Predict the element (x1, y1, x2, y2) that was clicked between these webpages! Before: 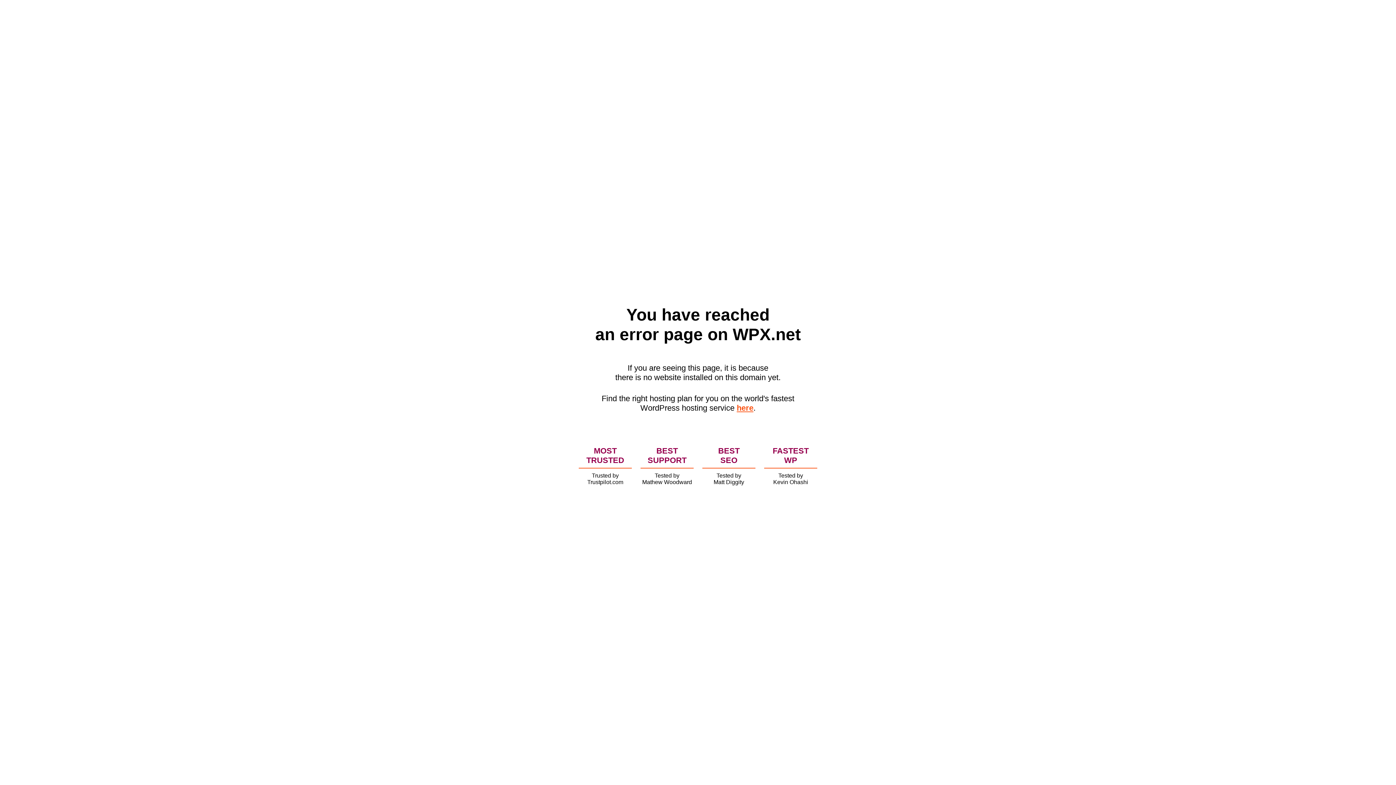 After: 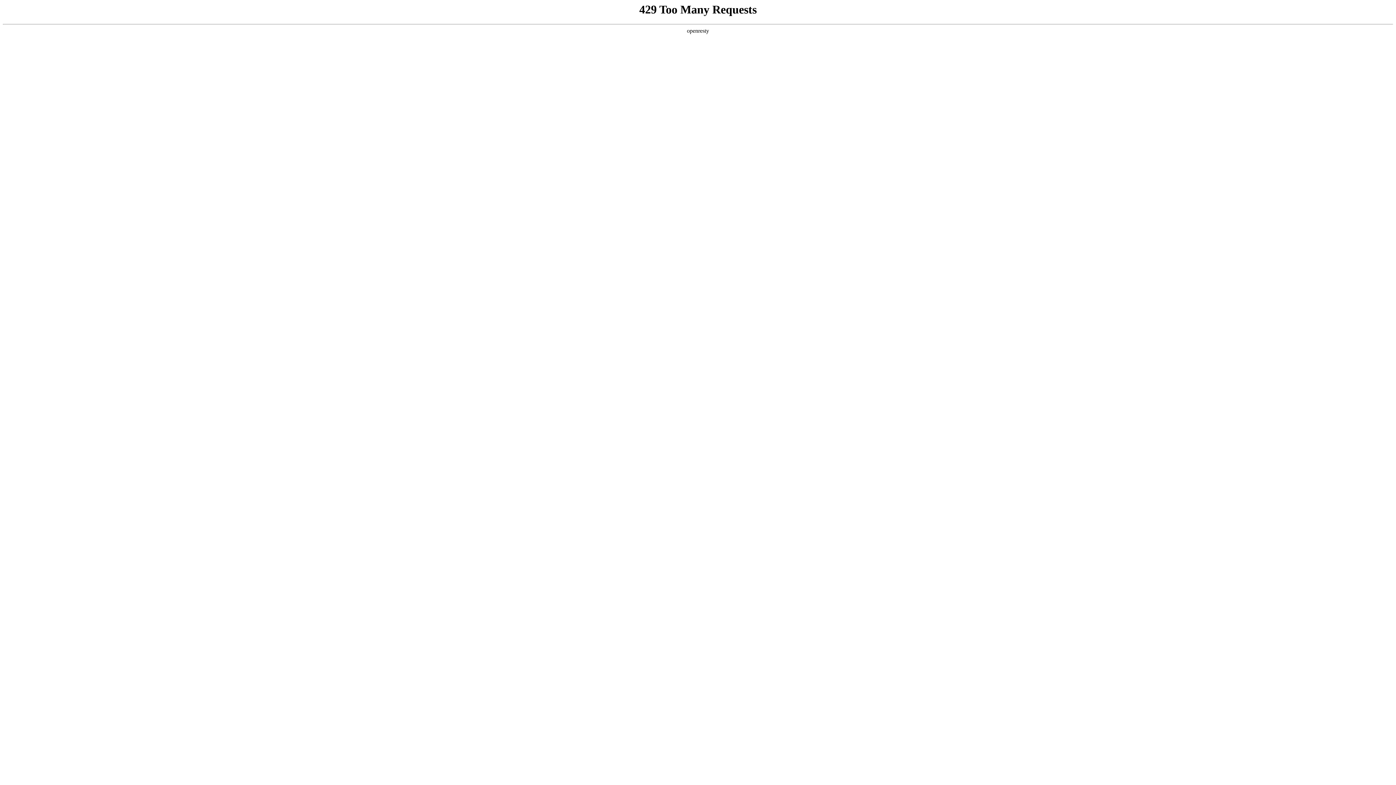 Action: label: here bbox: (736, 403, 753, 412)